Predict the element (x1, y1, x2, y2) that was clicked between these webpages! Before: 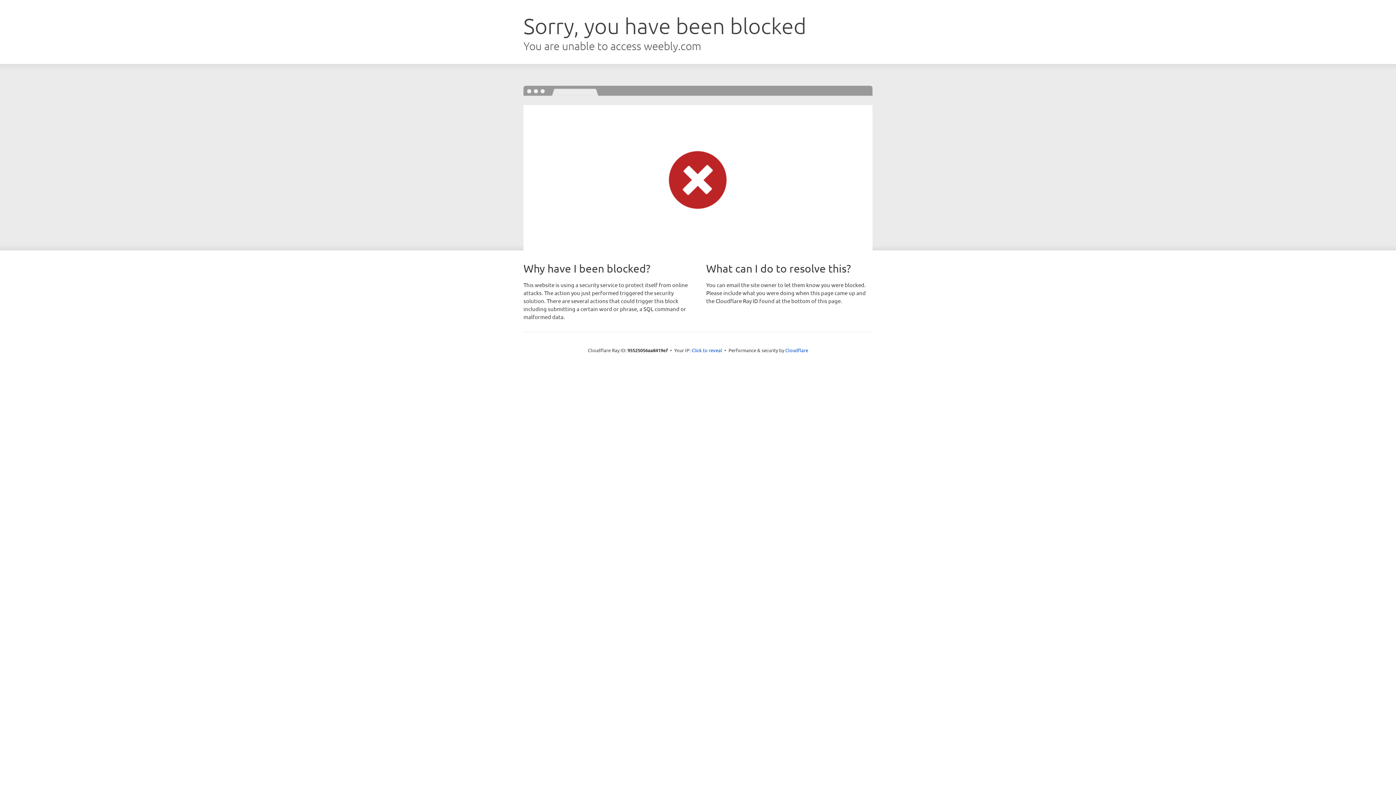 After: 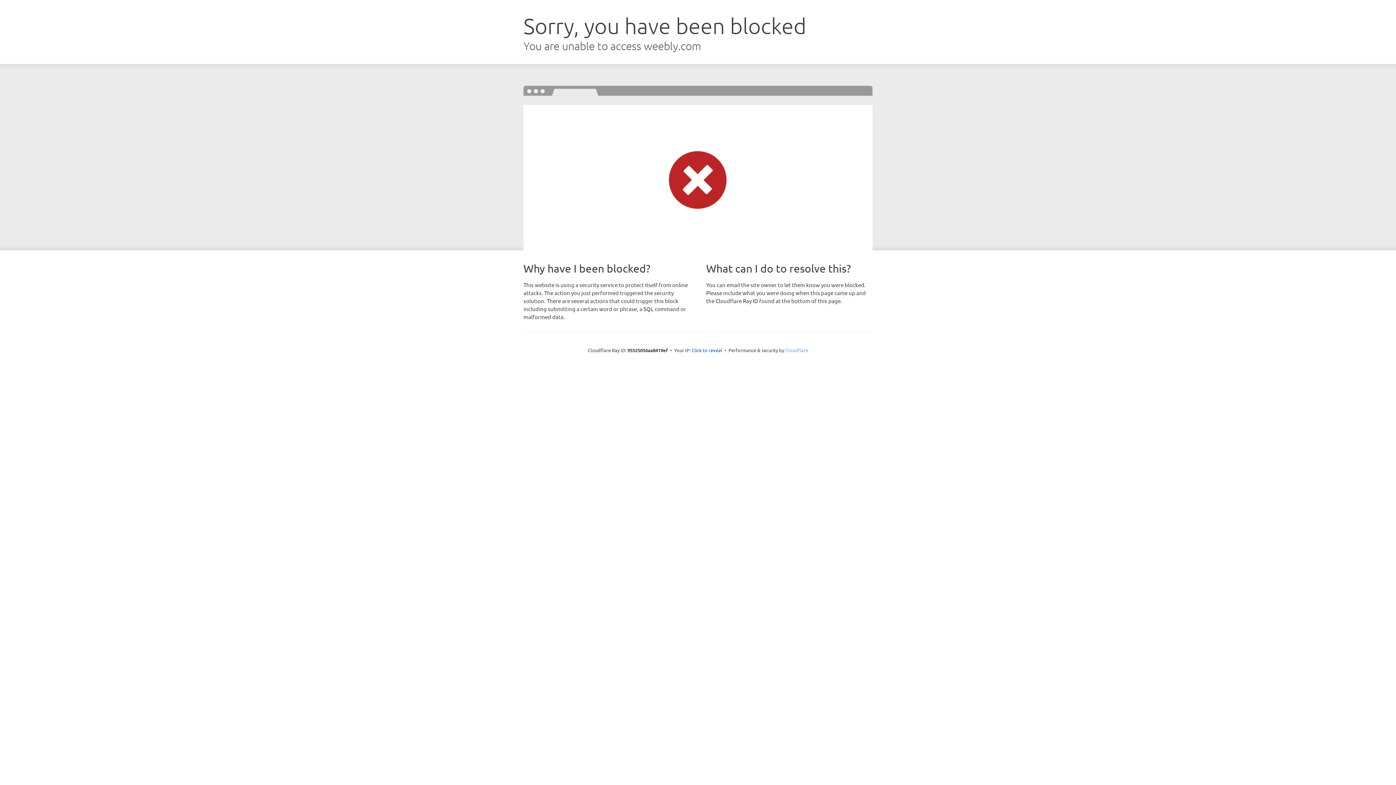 Action: bbox: (785, 347, 808, 353) label: Cloudflare